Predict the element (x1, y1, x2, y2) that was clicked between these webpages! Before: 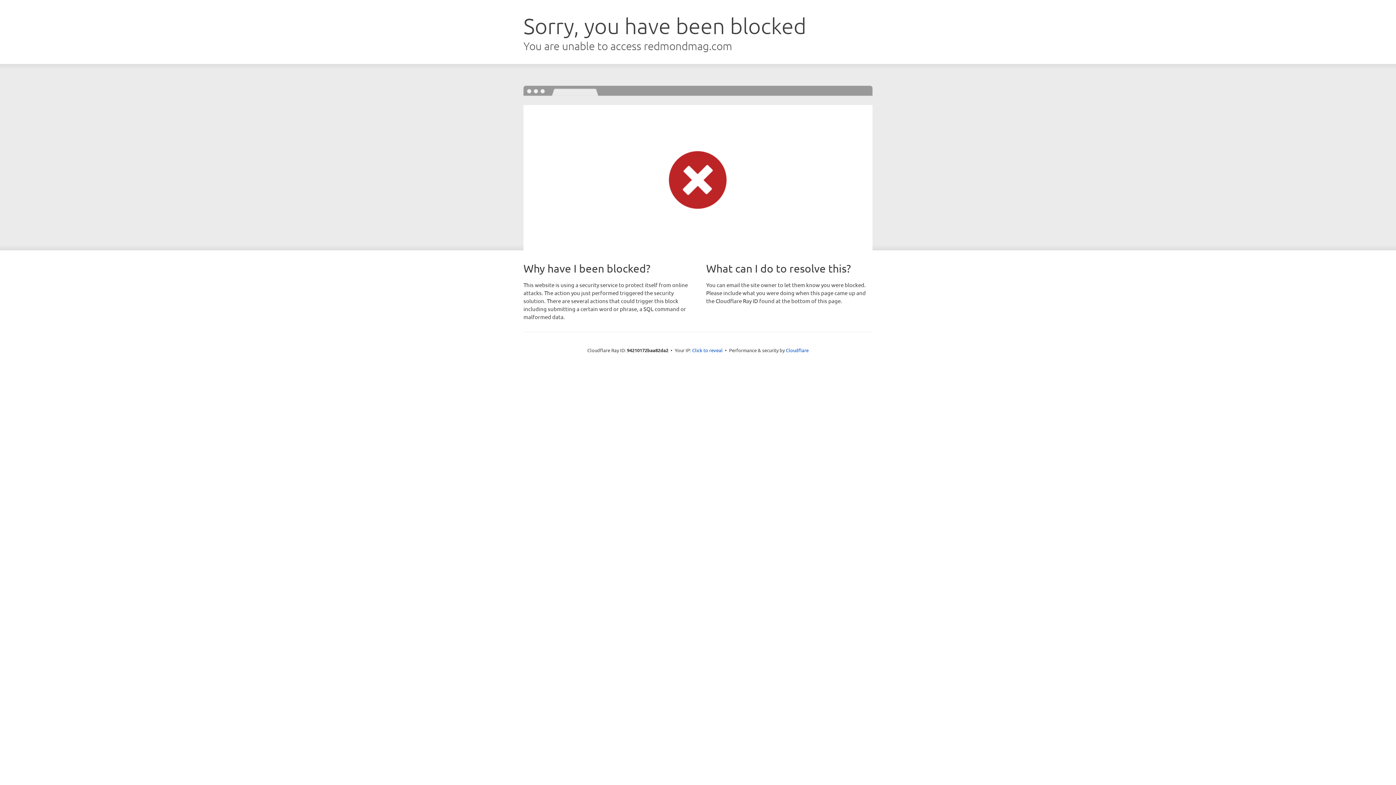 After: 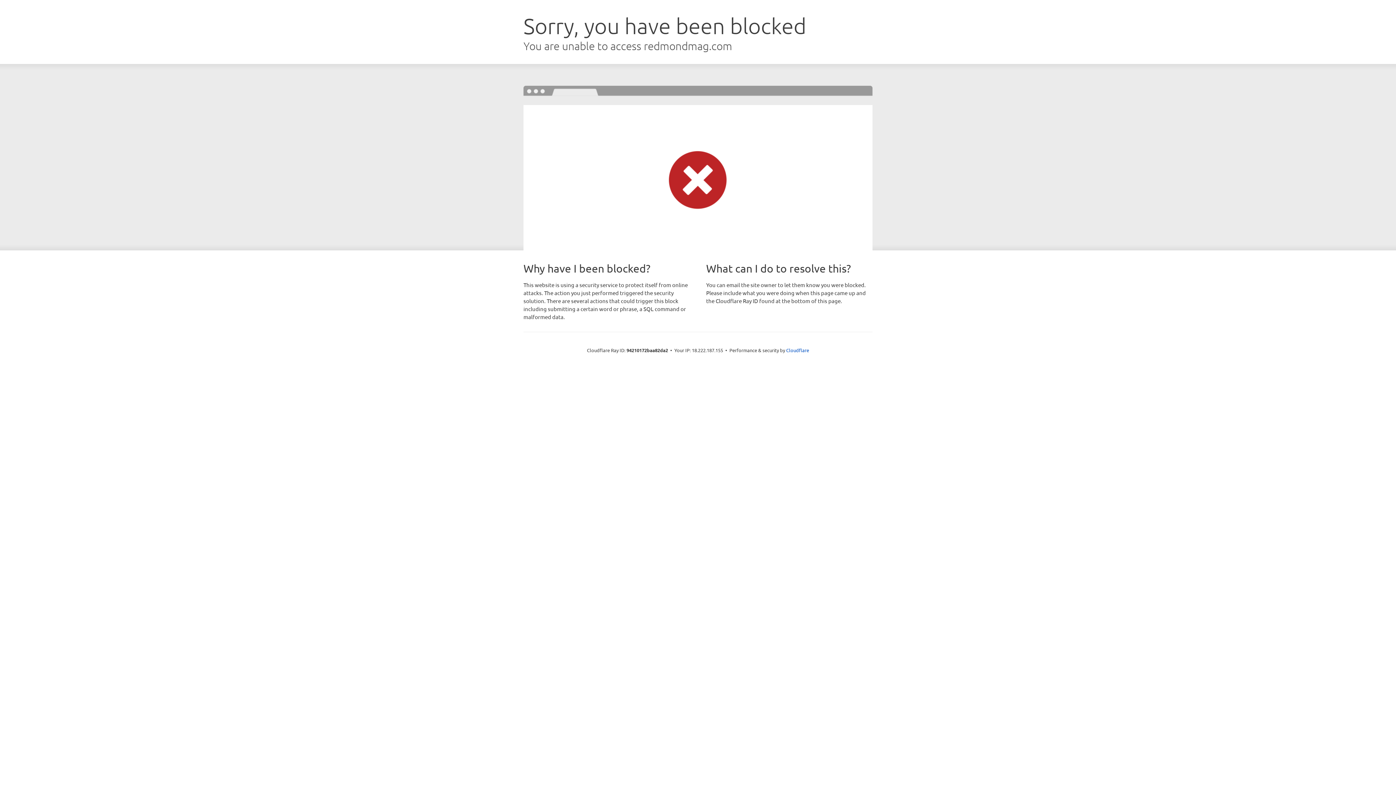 Action: bbox: (692, 346, 722, 353) label: Click to reveal